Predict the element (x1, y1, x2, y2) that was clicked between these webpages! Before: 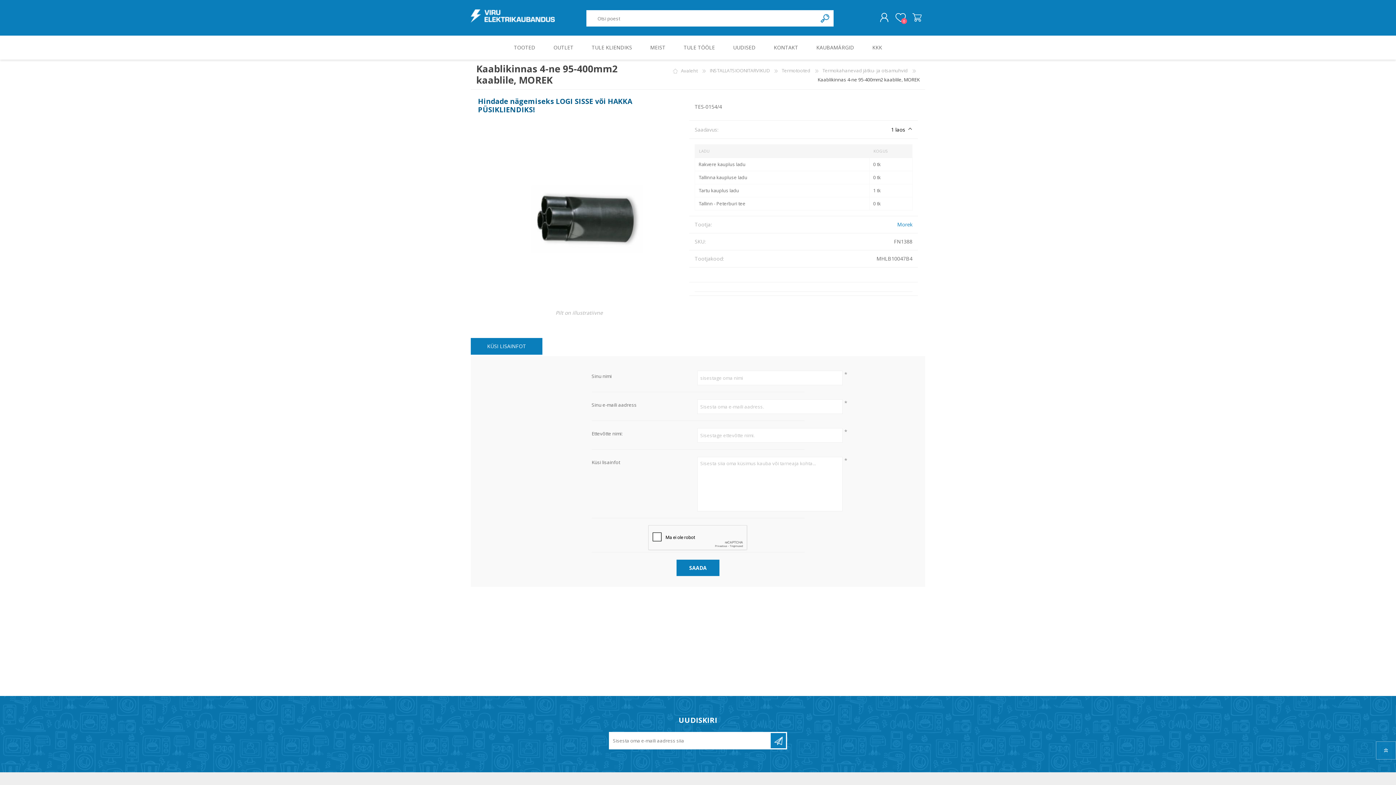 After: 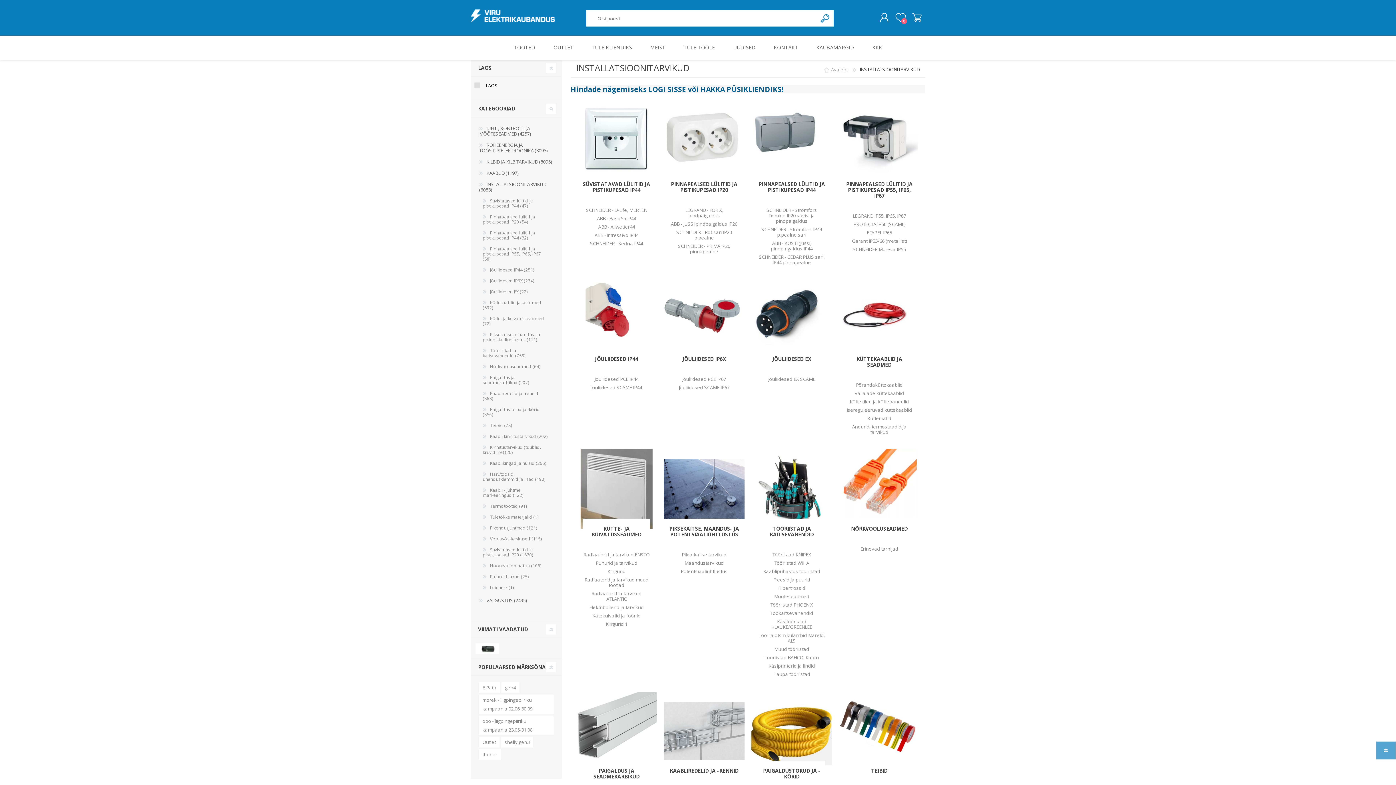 Action: label: INSTALLATSIOONITARVIKUD  bbox: (709, 67, 770, 73)